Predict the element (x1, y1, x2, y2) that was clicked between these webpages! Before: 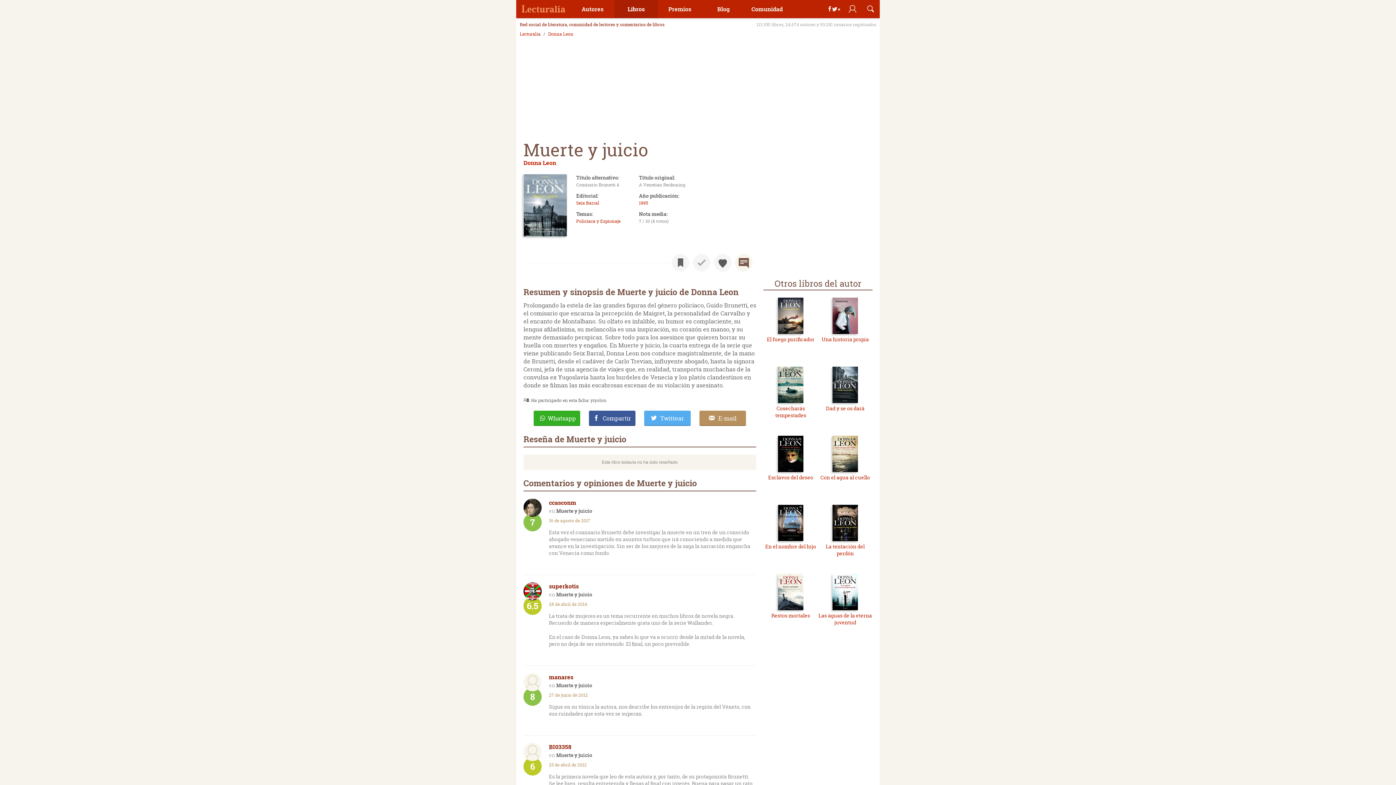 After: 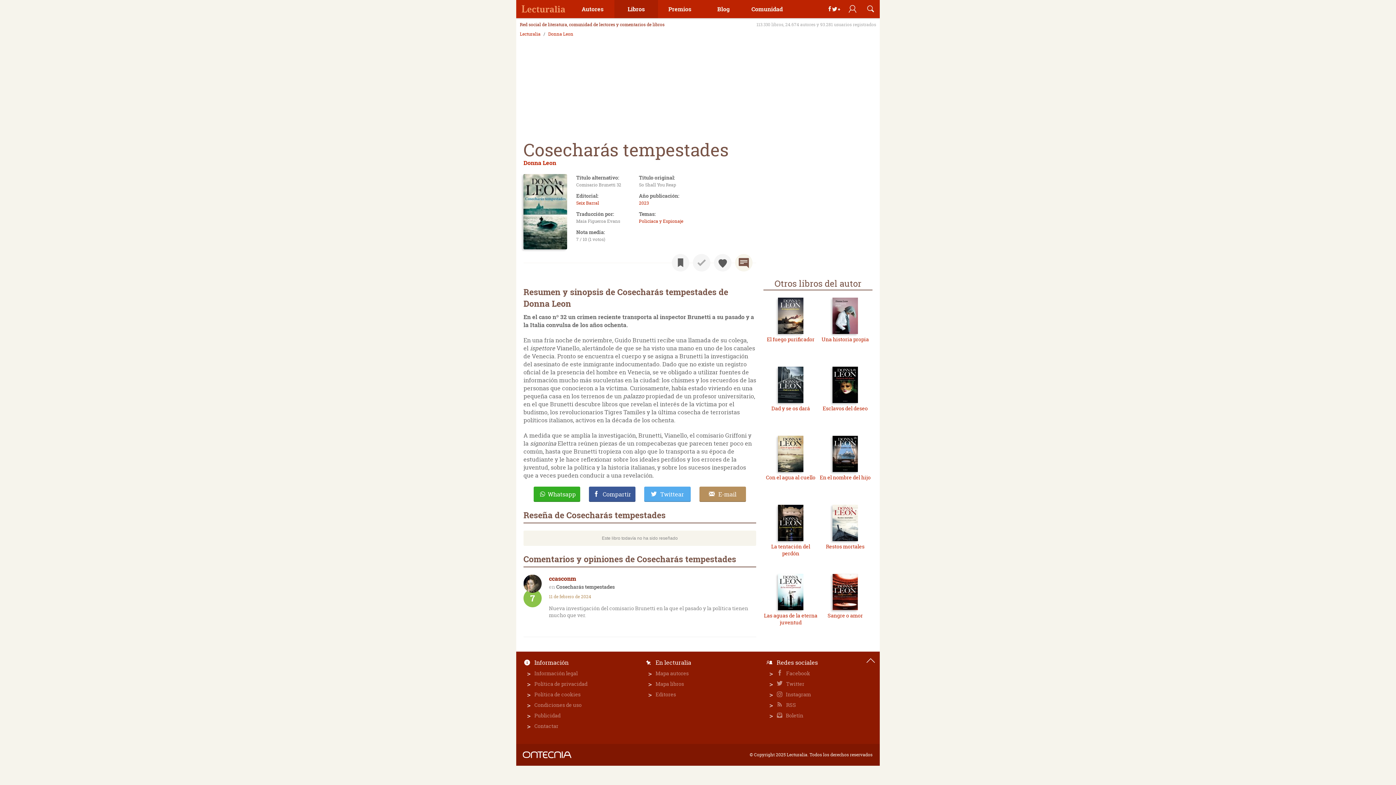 Action: label: Cosecharás tempestades bbox: (763, 405, 818, 418)